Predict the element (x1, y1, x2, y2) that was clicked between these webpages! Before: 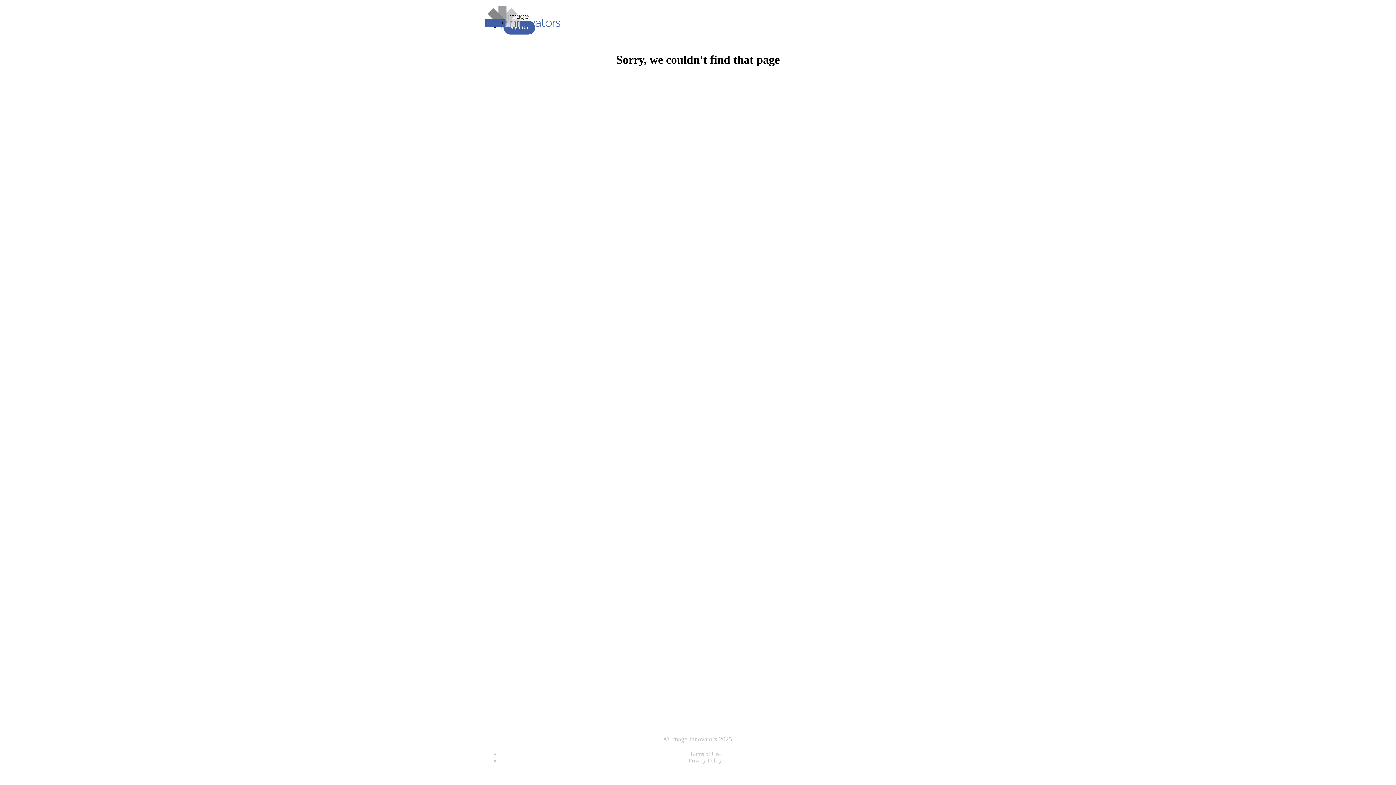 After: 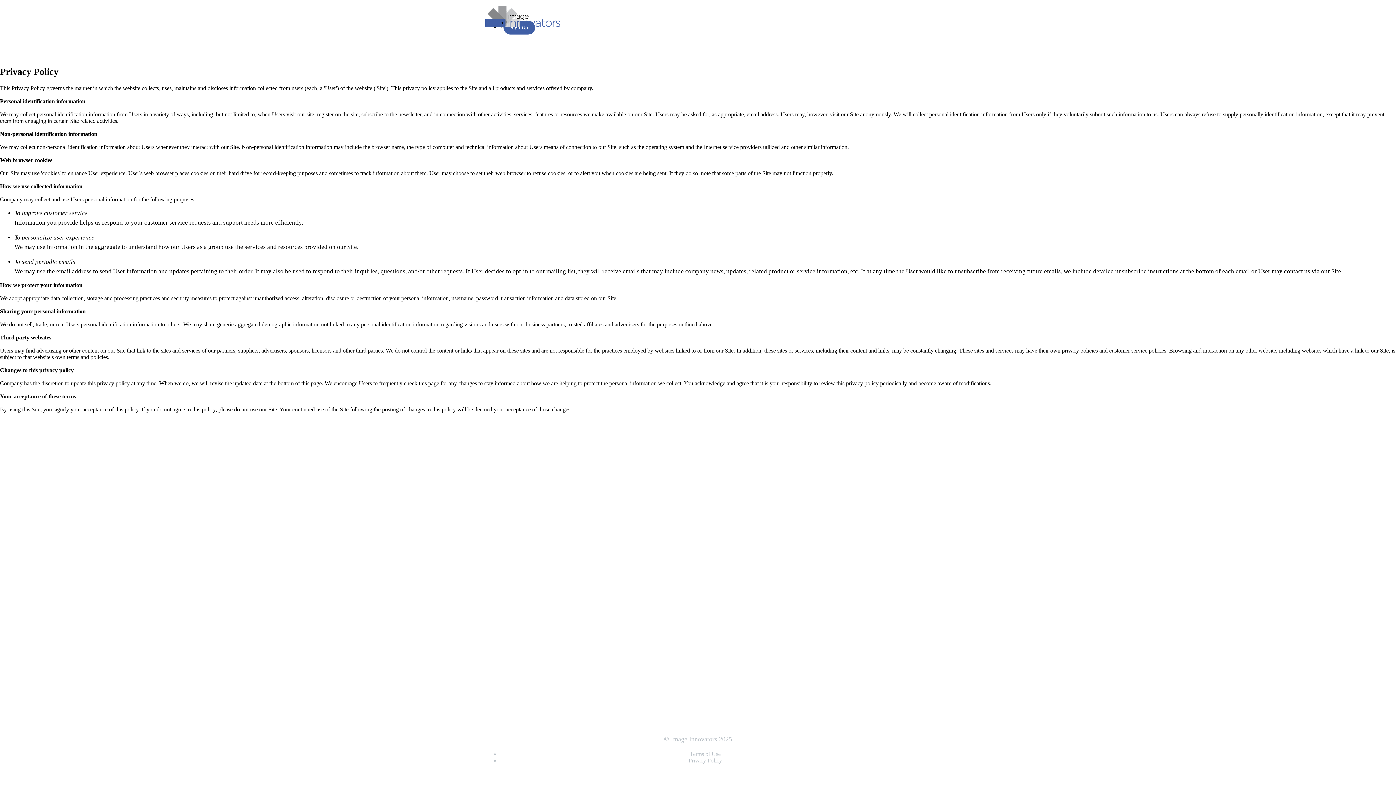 Action: bbox: (688, 757, 722, 764) label: Privacy Policy